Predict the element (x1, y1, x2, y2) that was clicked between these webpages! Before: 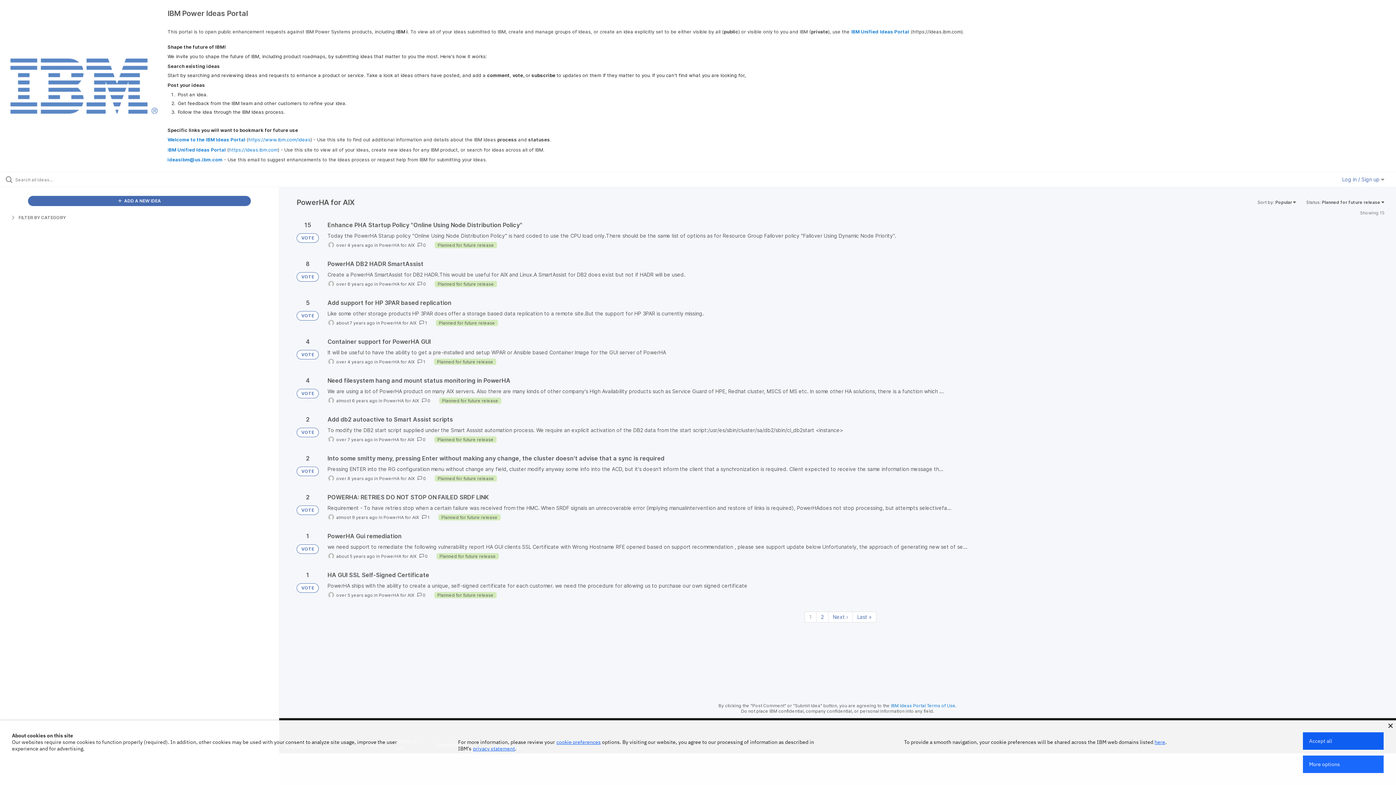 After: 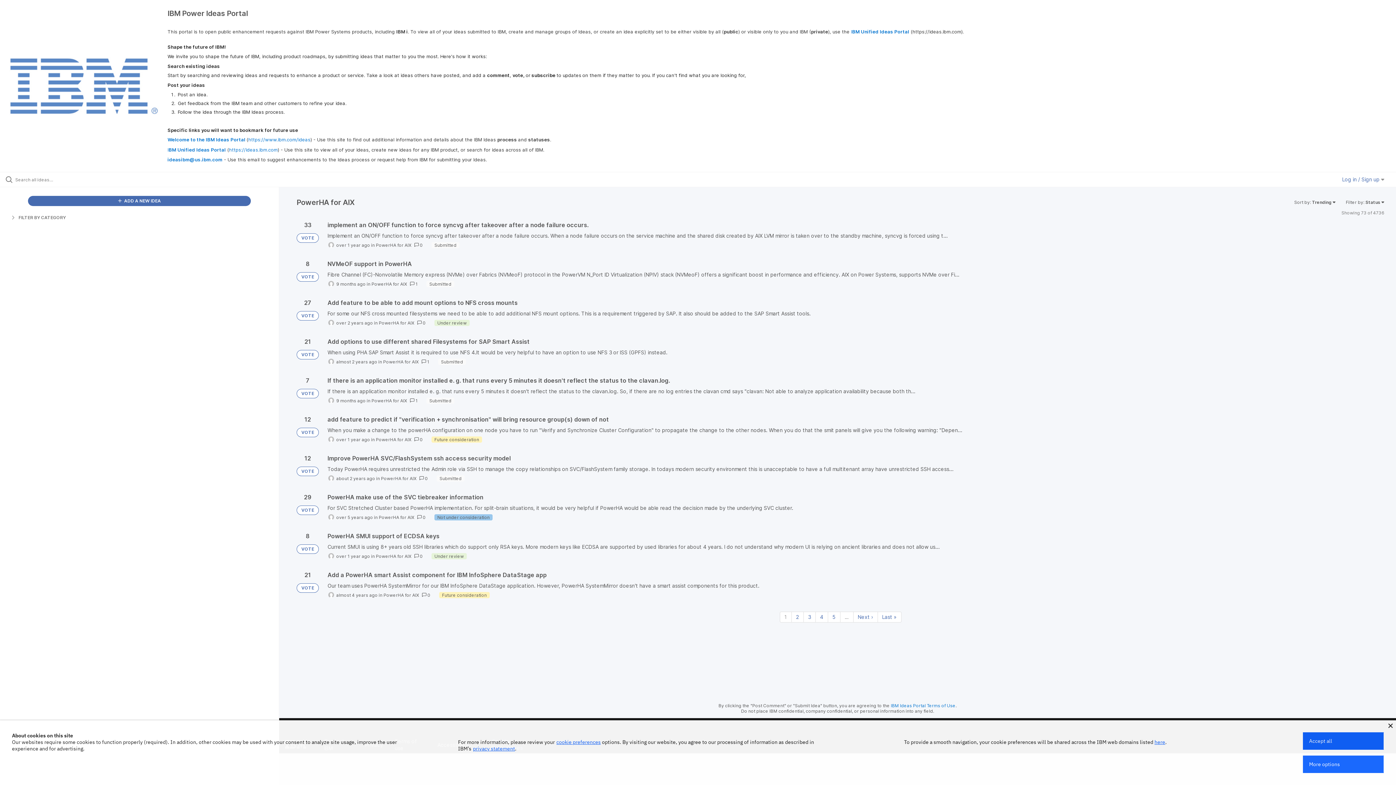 Action: label: PowerHA for AIX bbox: (381, 320, 416, 325)